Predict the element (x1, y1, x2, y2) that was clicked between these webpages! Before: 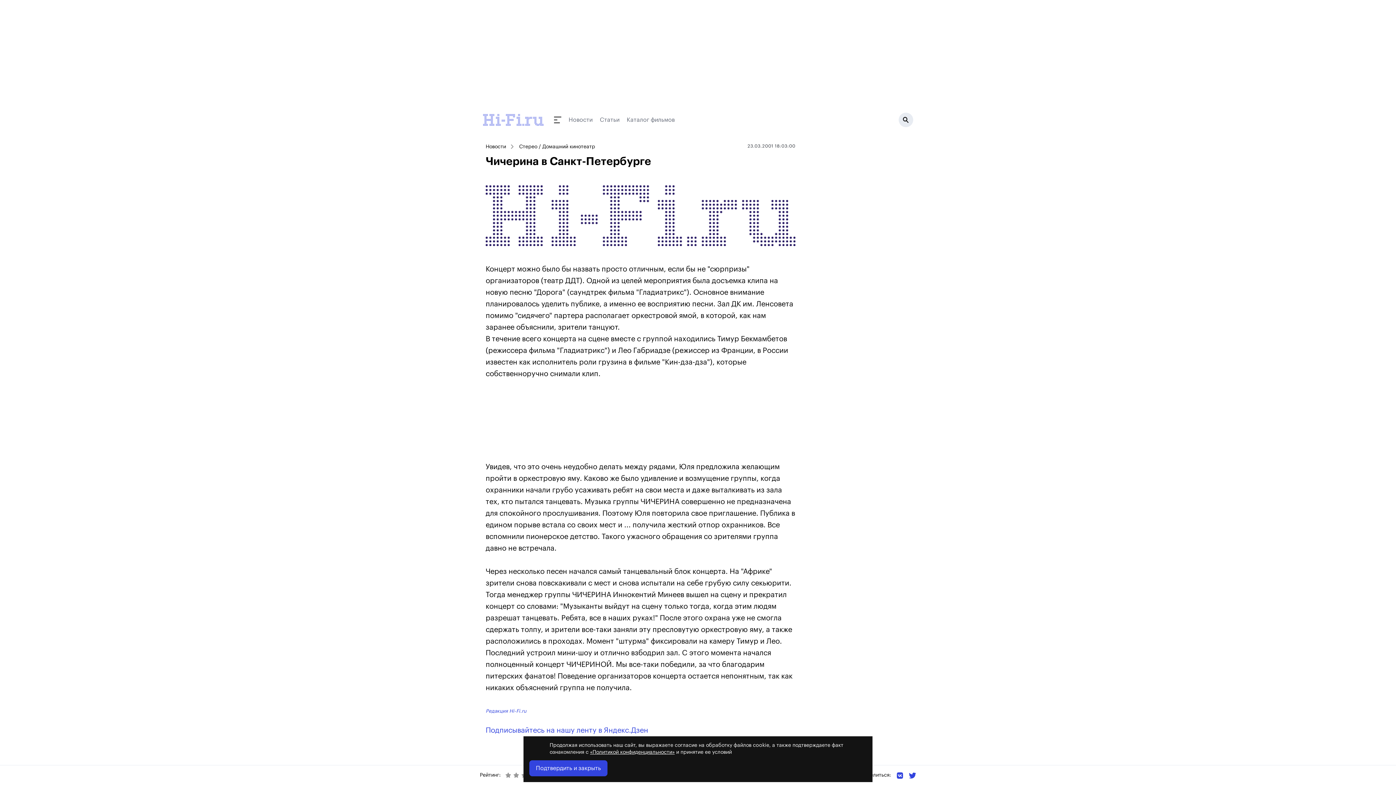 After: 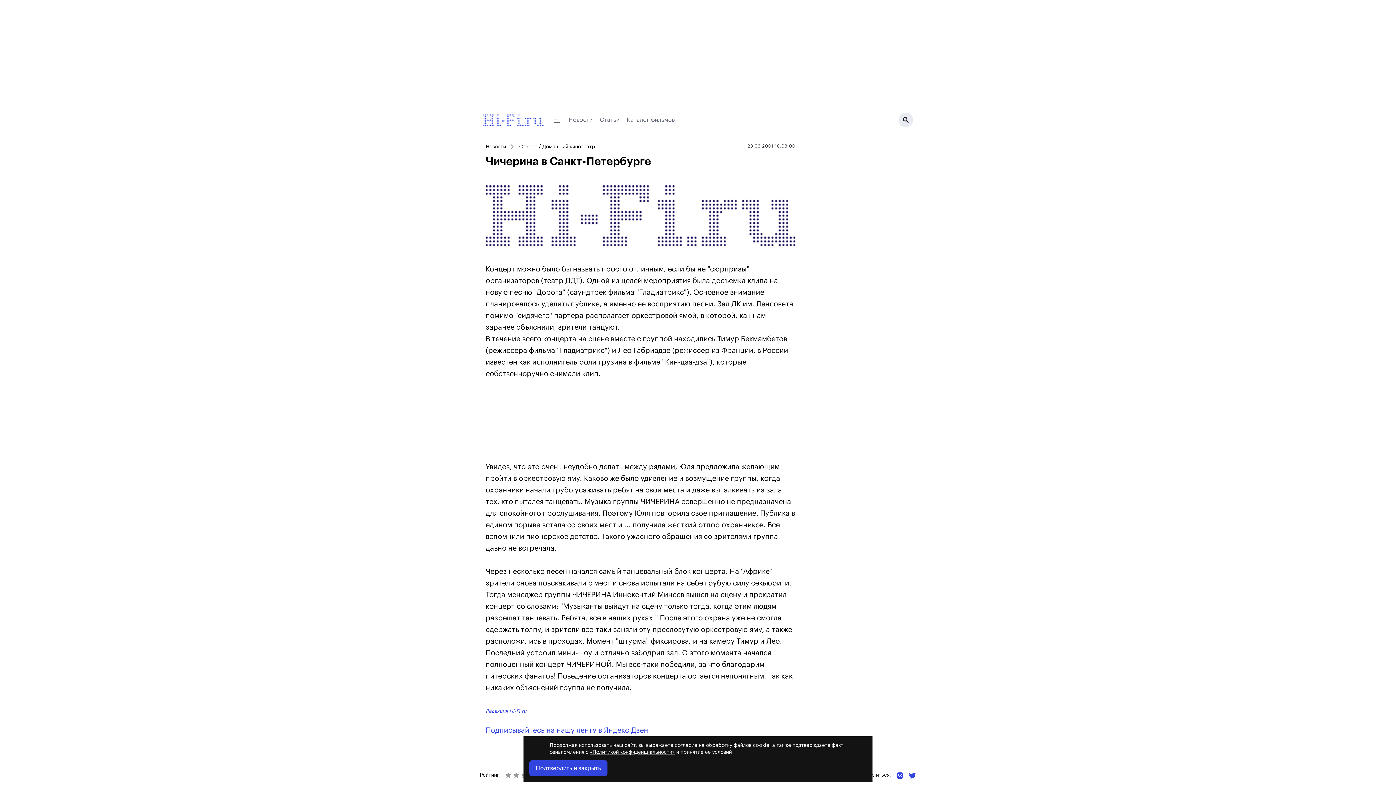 Action: label: «Политикой конфиденциальности» bbox: (590, 750, 674, 755)